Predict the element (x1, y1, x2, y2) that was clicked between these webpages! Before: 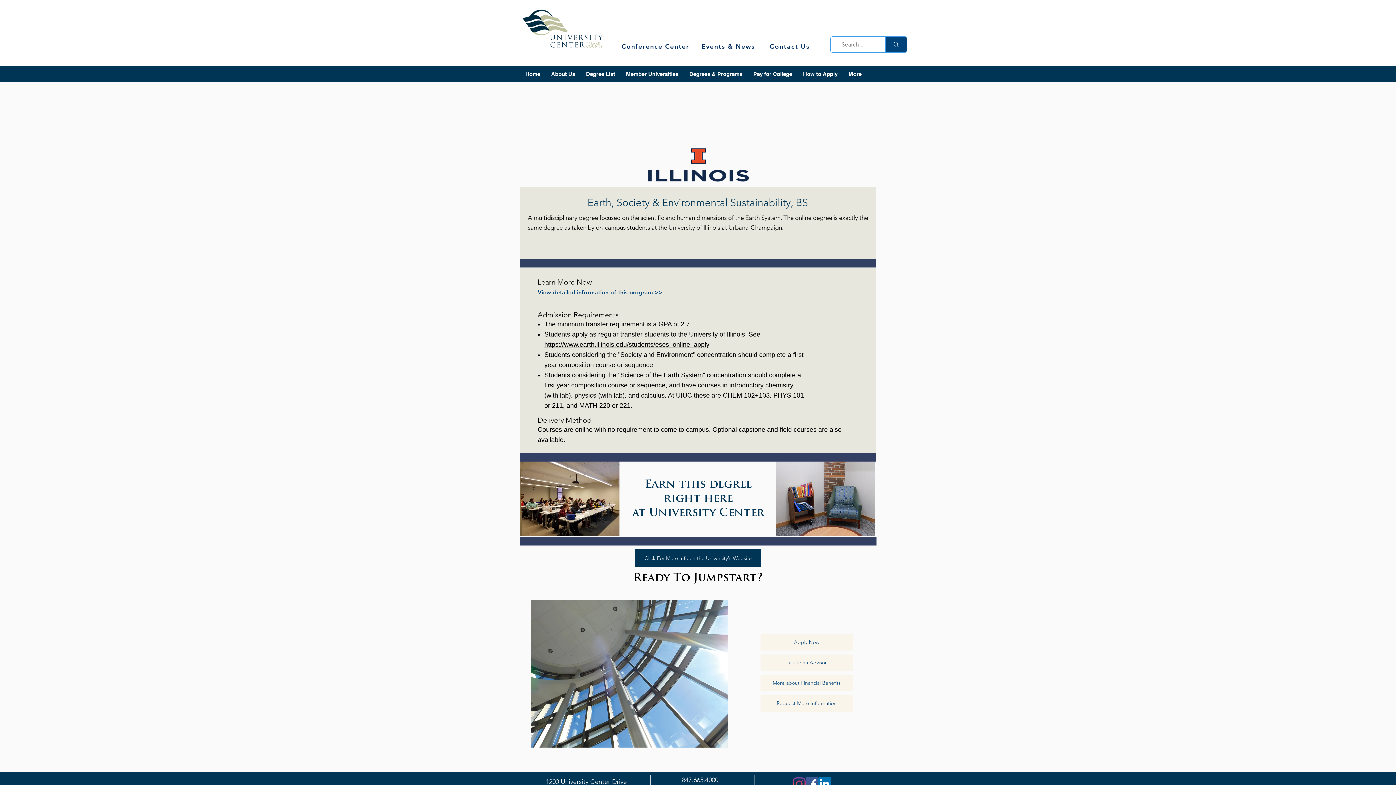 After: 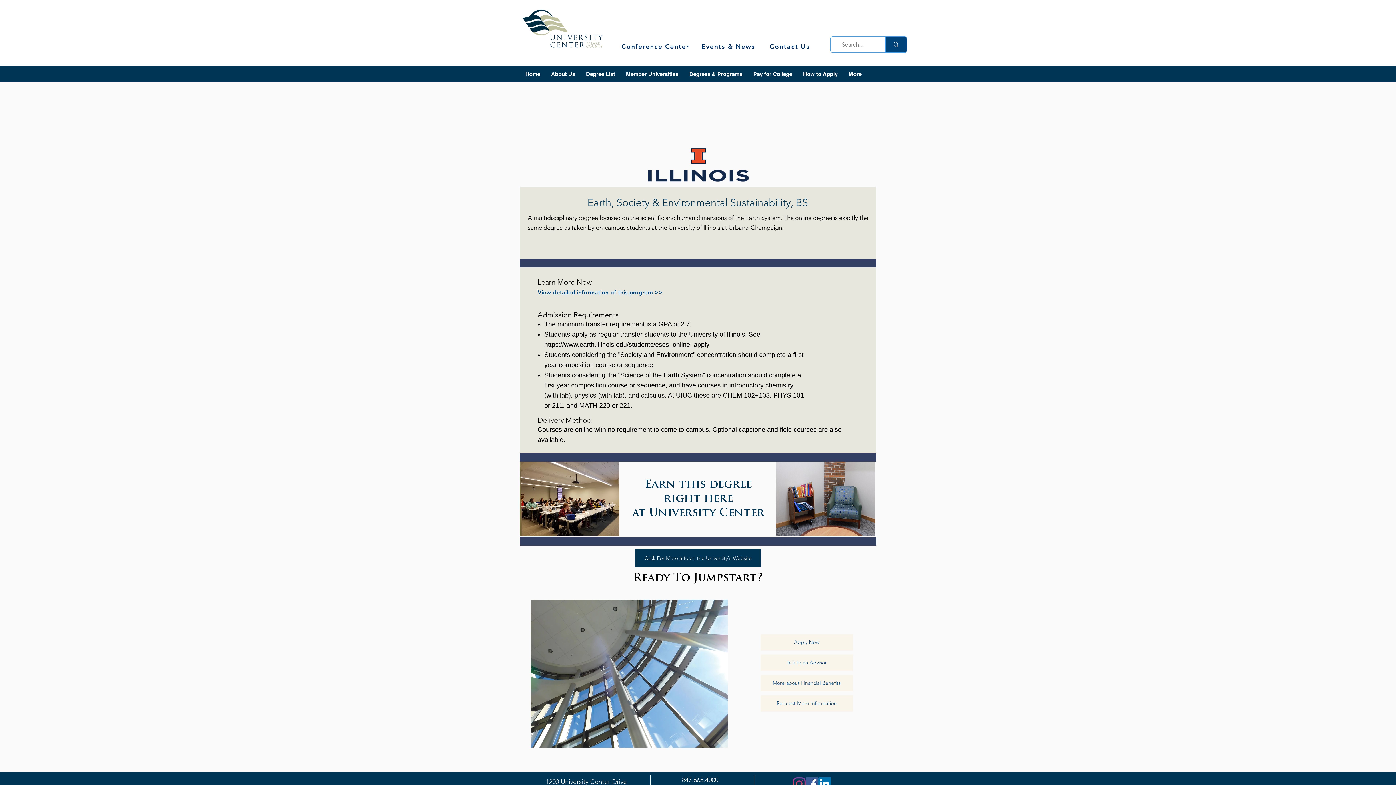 Action: label: https://www.earth.illinois.edu/students/eses_online_apply bbox: (544, 341, 709, 348)